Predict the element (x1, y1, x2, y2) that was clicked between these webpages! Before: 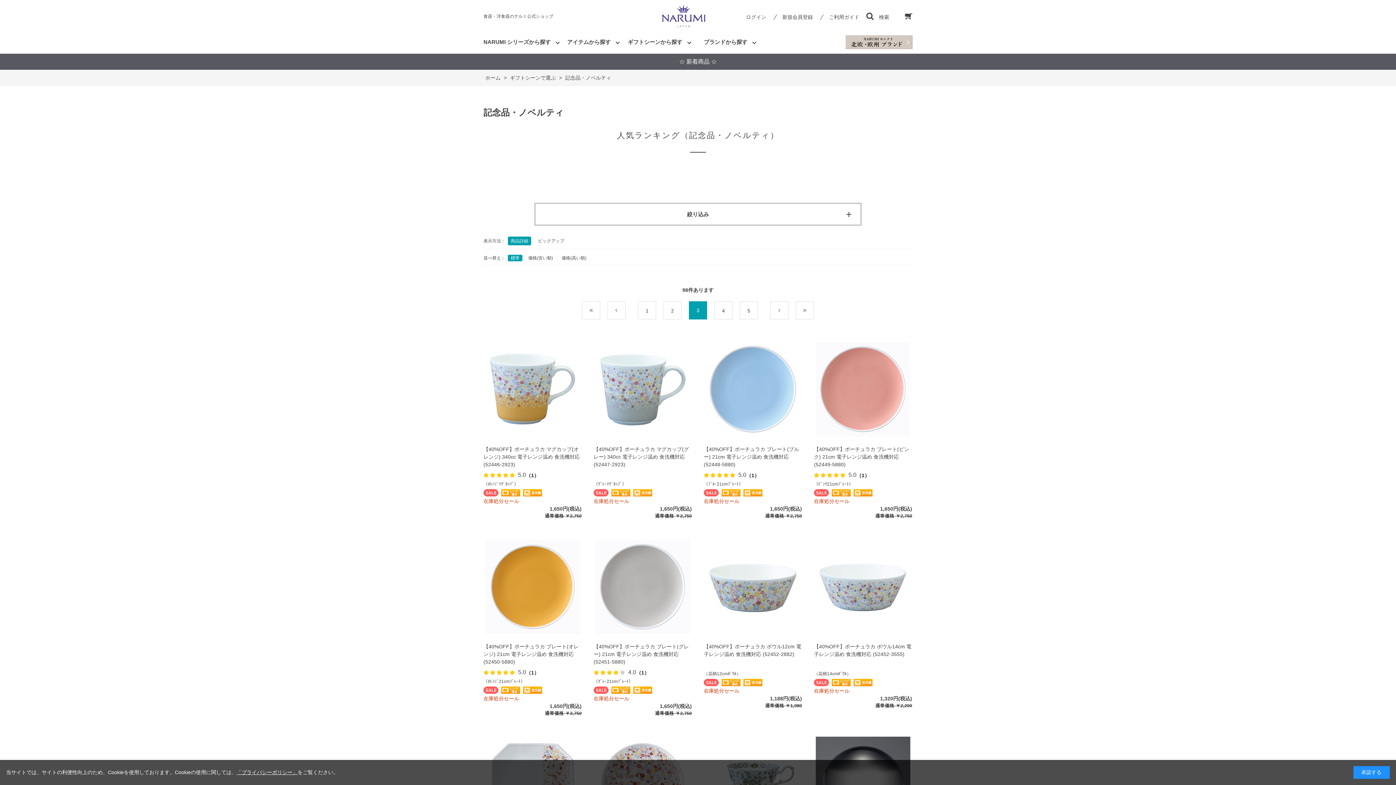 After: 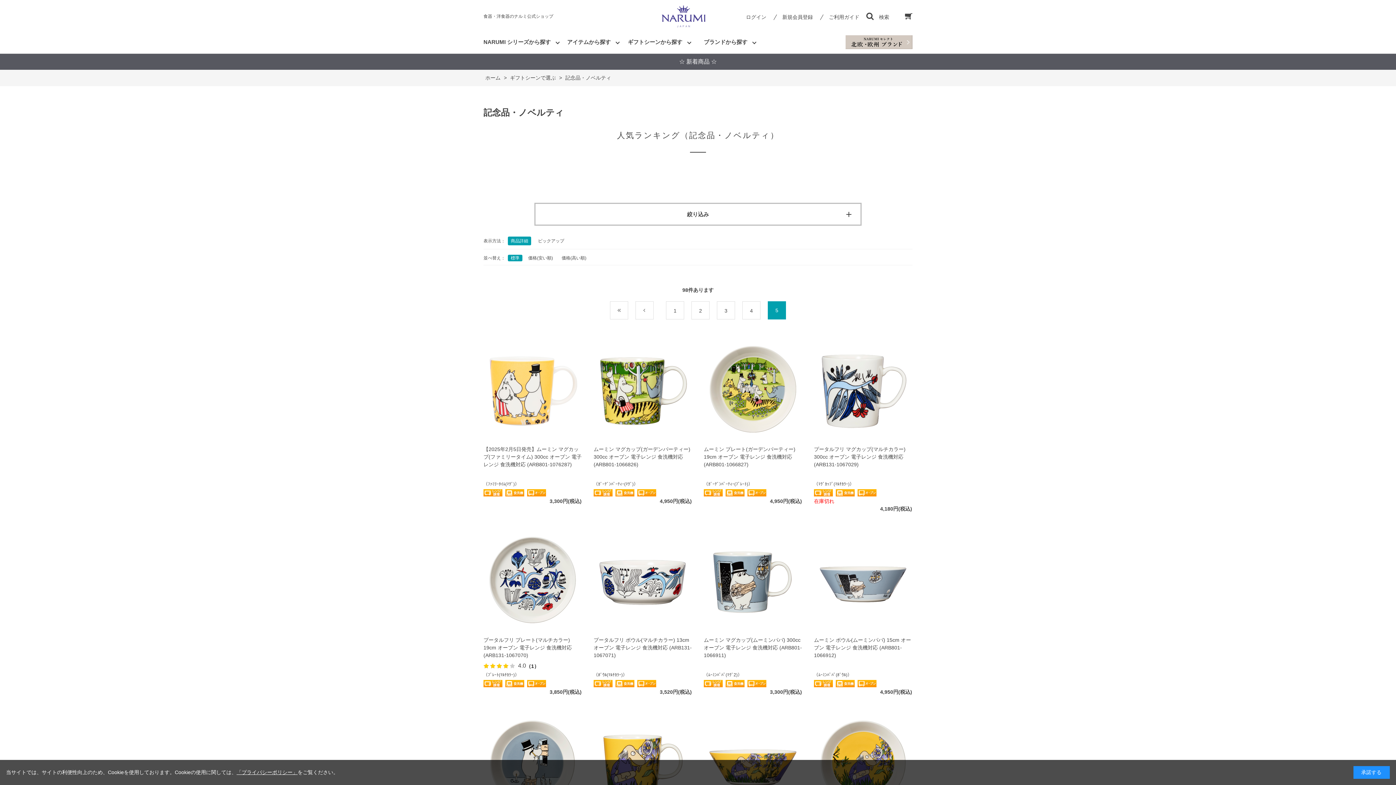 Action: bbox: (740, 301, 758, 319) label: 5